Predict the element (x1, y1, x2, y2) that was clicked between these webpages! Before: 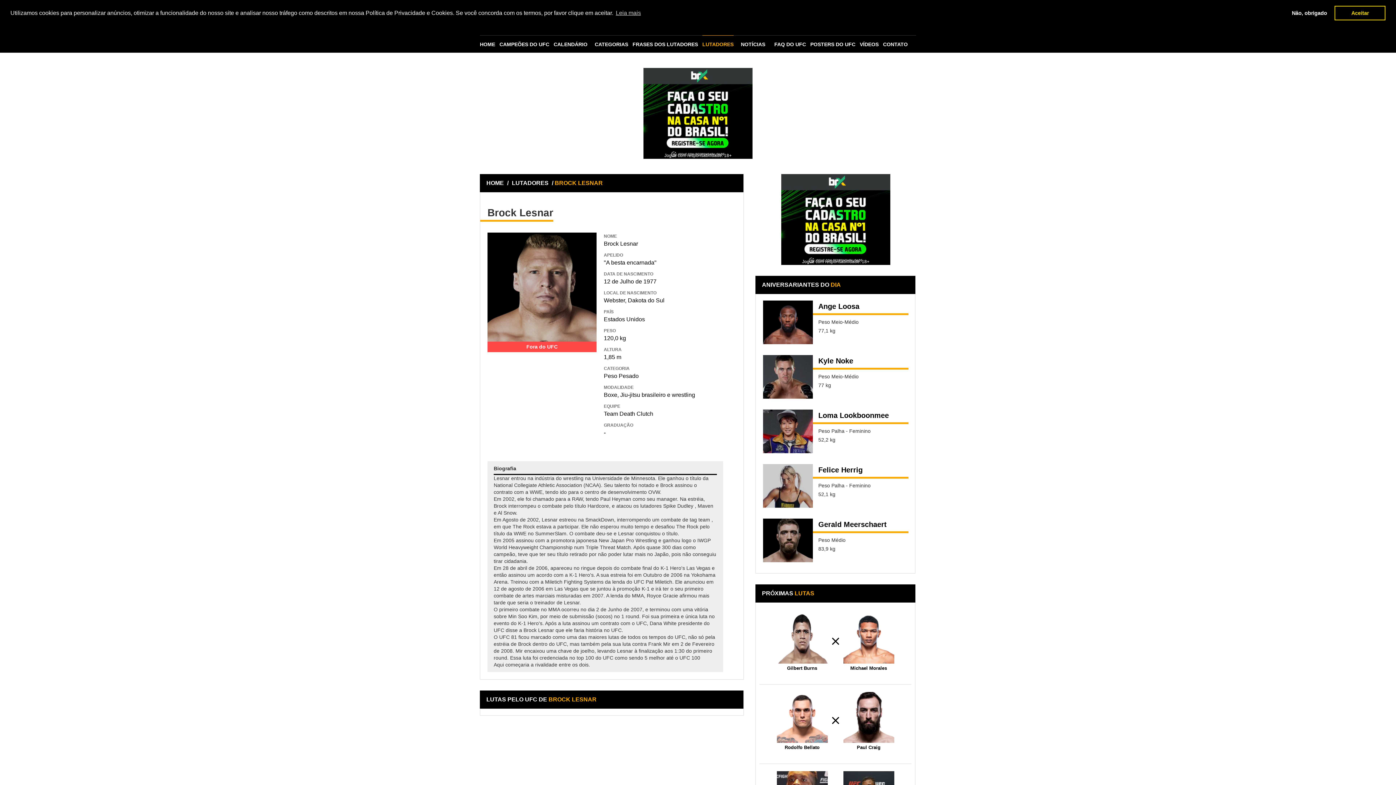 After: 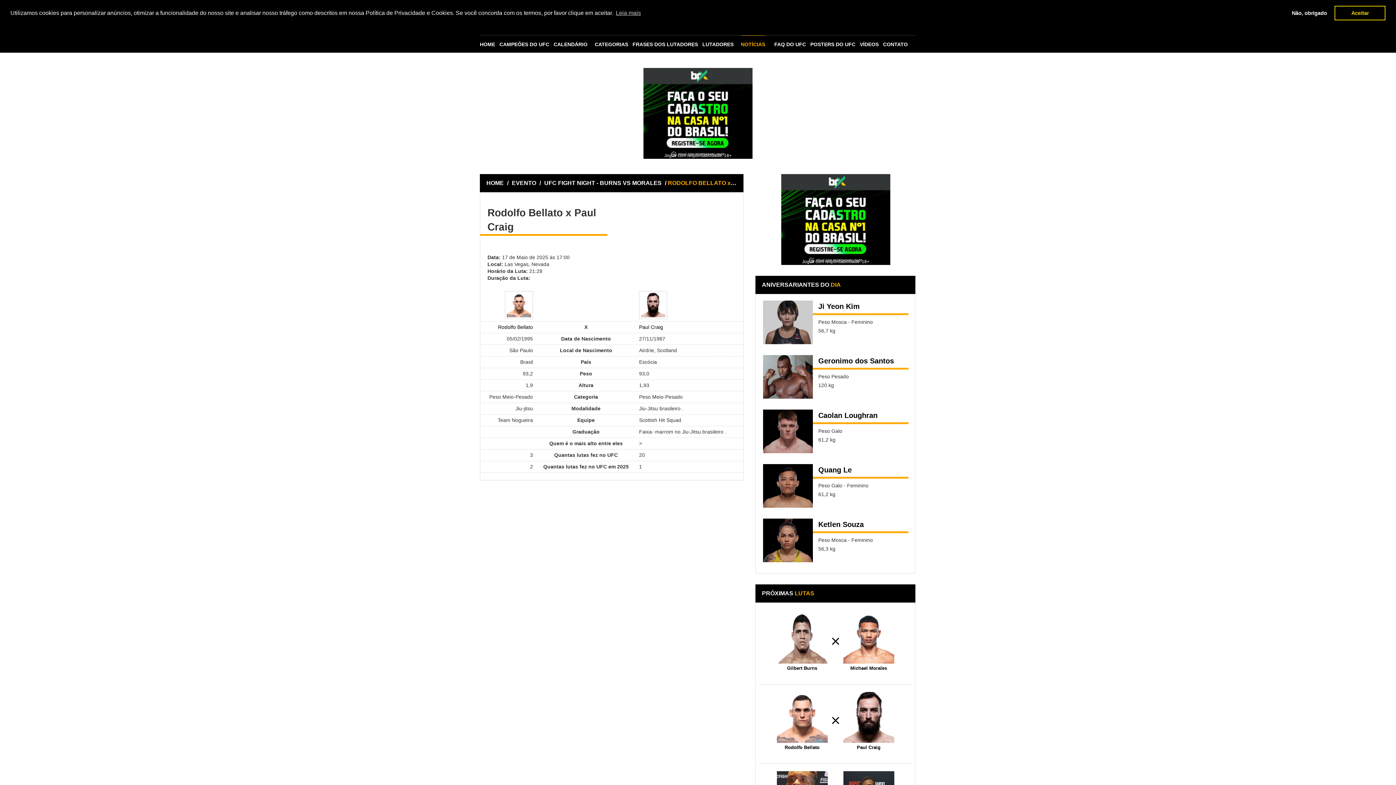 Action: bbox: (843, 692, 894, 751) label: Paul Craig